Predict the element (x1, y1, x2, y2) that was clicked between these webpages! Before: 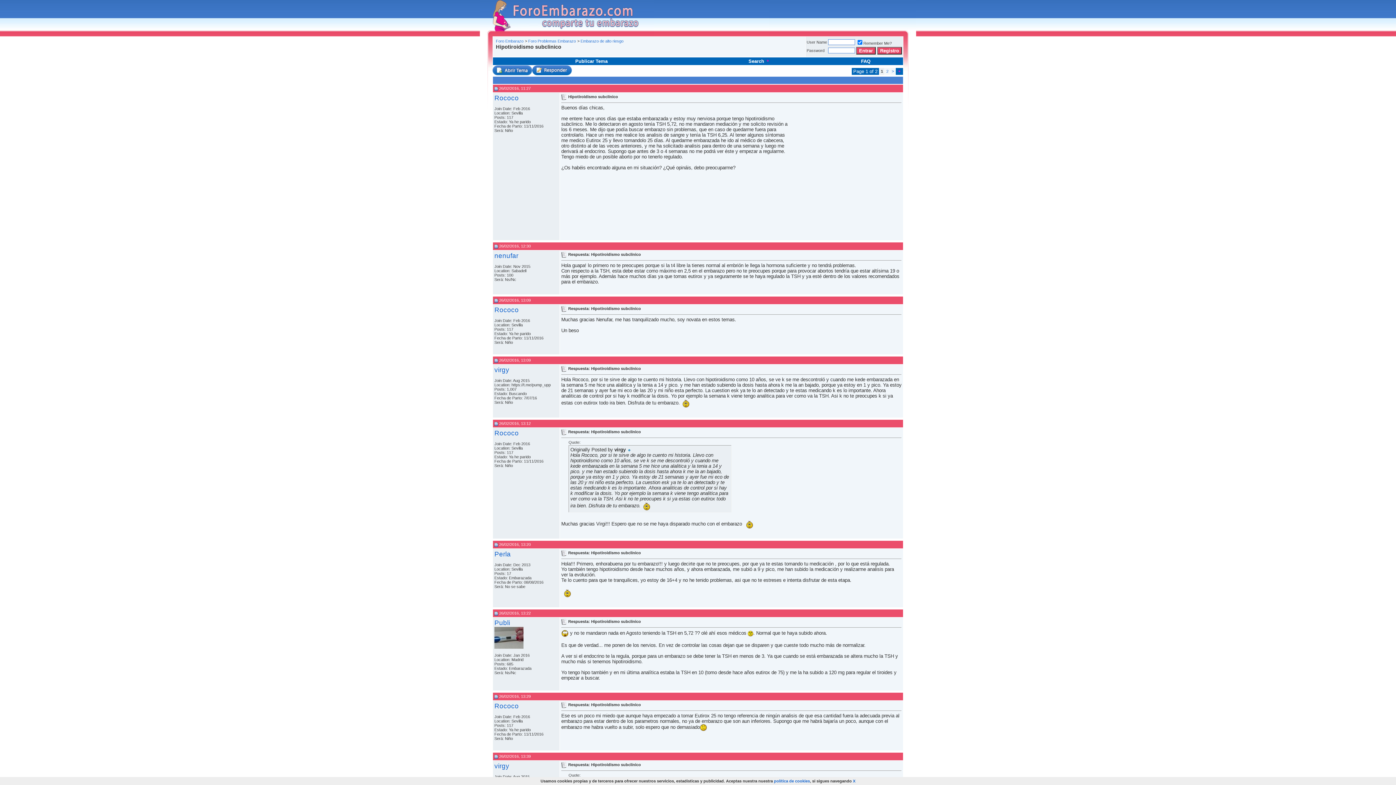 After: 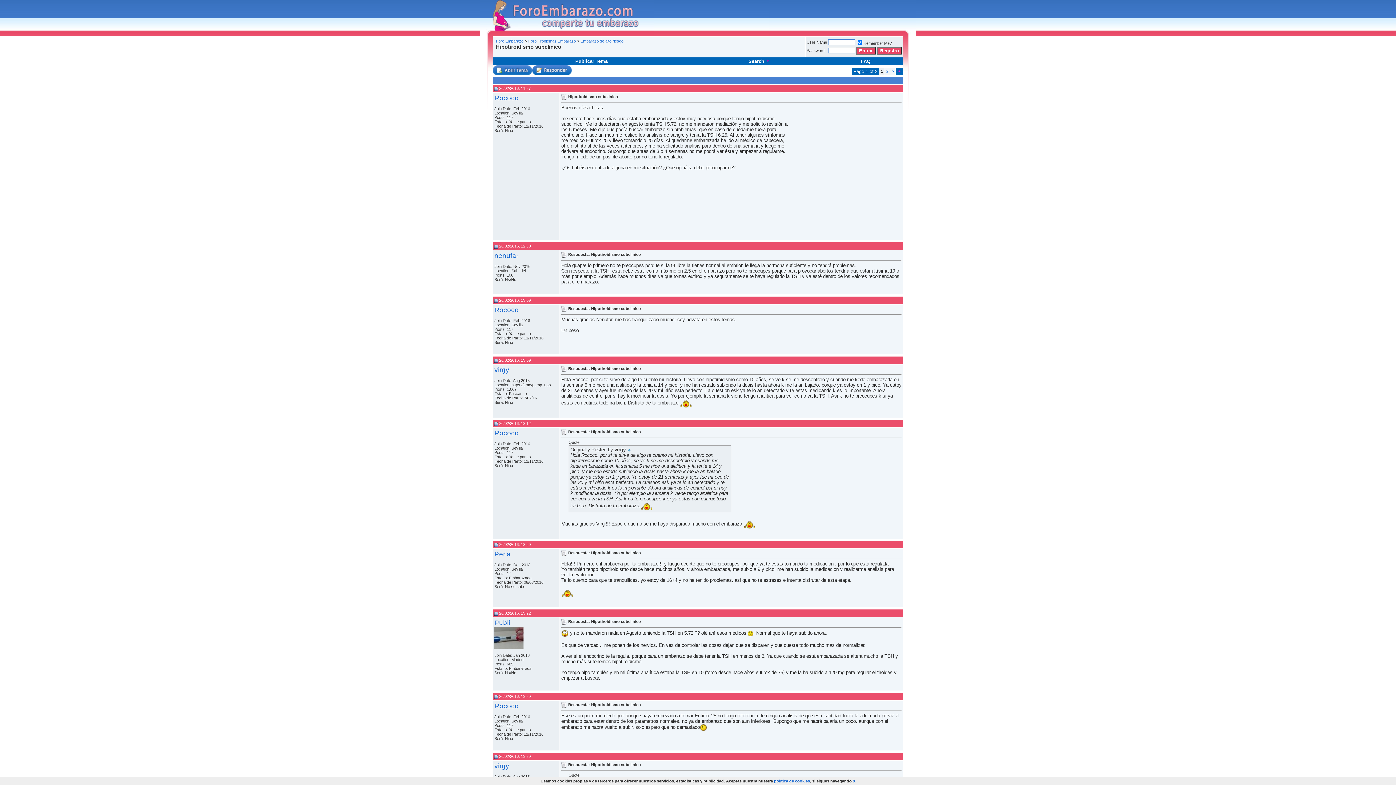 Action: bbox: (494, 298, 498, 302)